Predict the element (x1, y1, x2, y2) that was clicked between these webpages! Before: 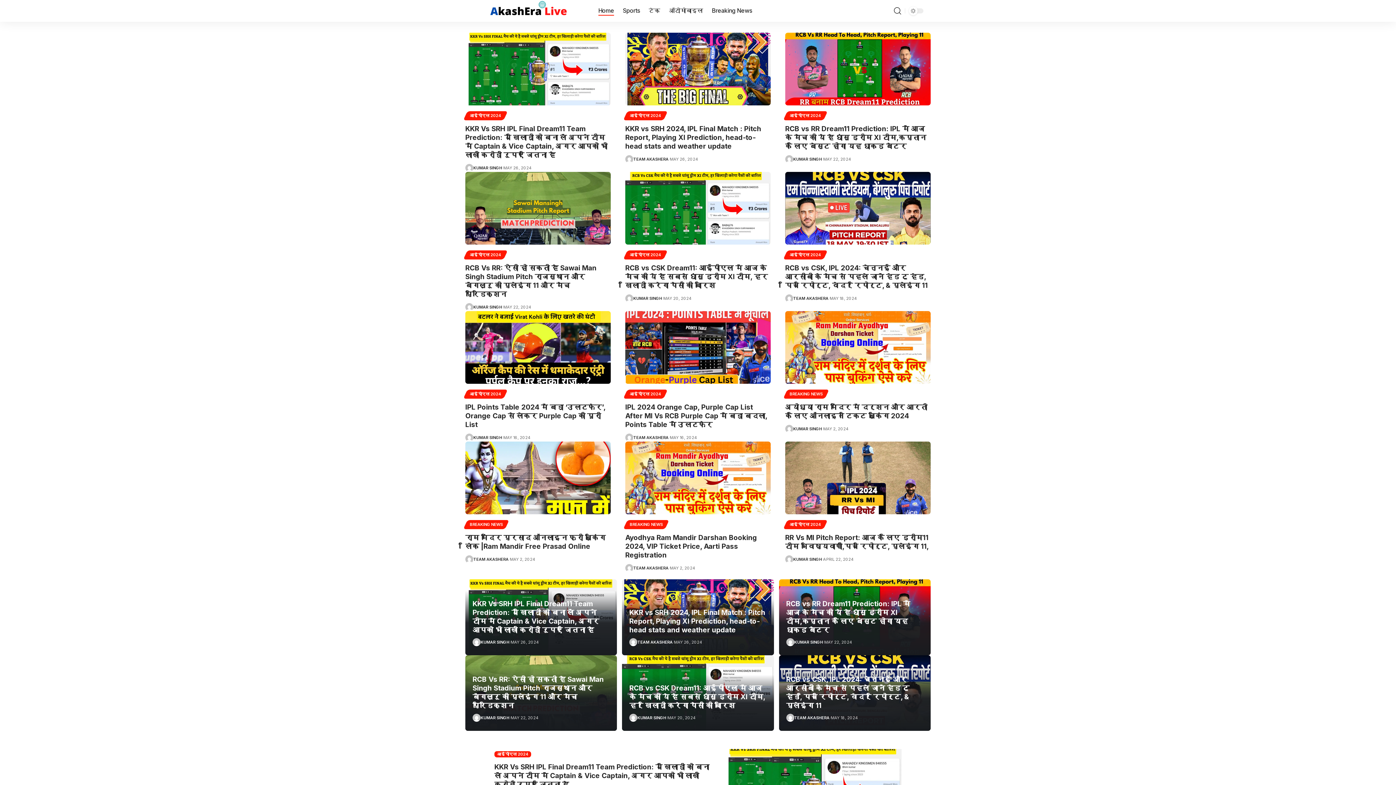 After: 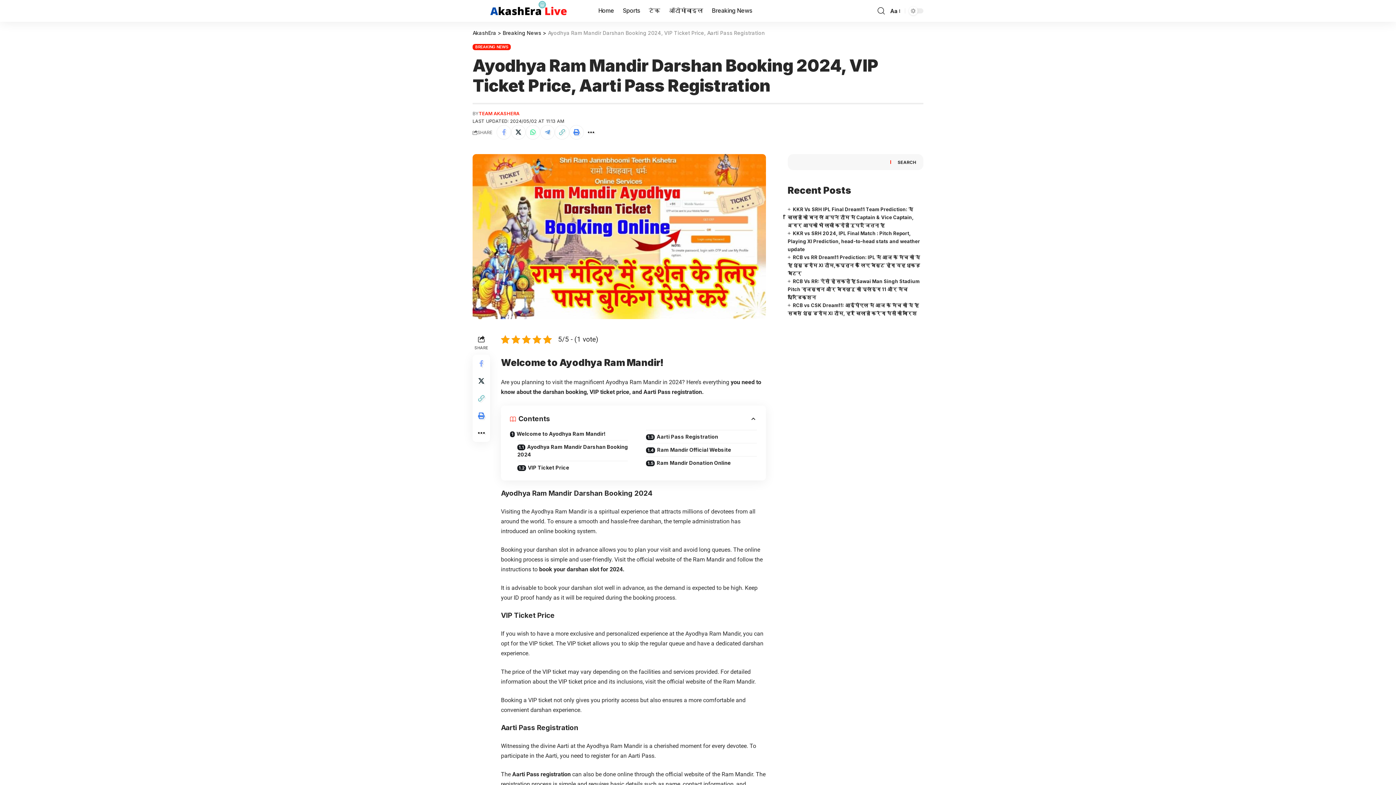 Action: bbox: (625, 533, 757, 559) label: Ayodhya Ram Mandir Darshan Booking 2024, VIP Ticket Price, Aarti Pass Registration